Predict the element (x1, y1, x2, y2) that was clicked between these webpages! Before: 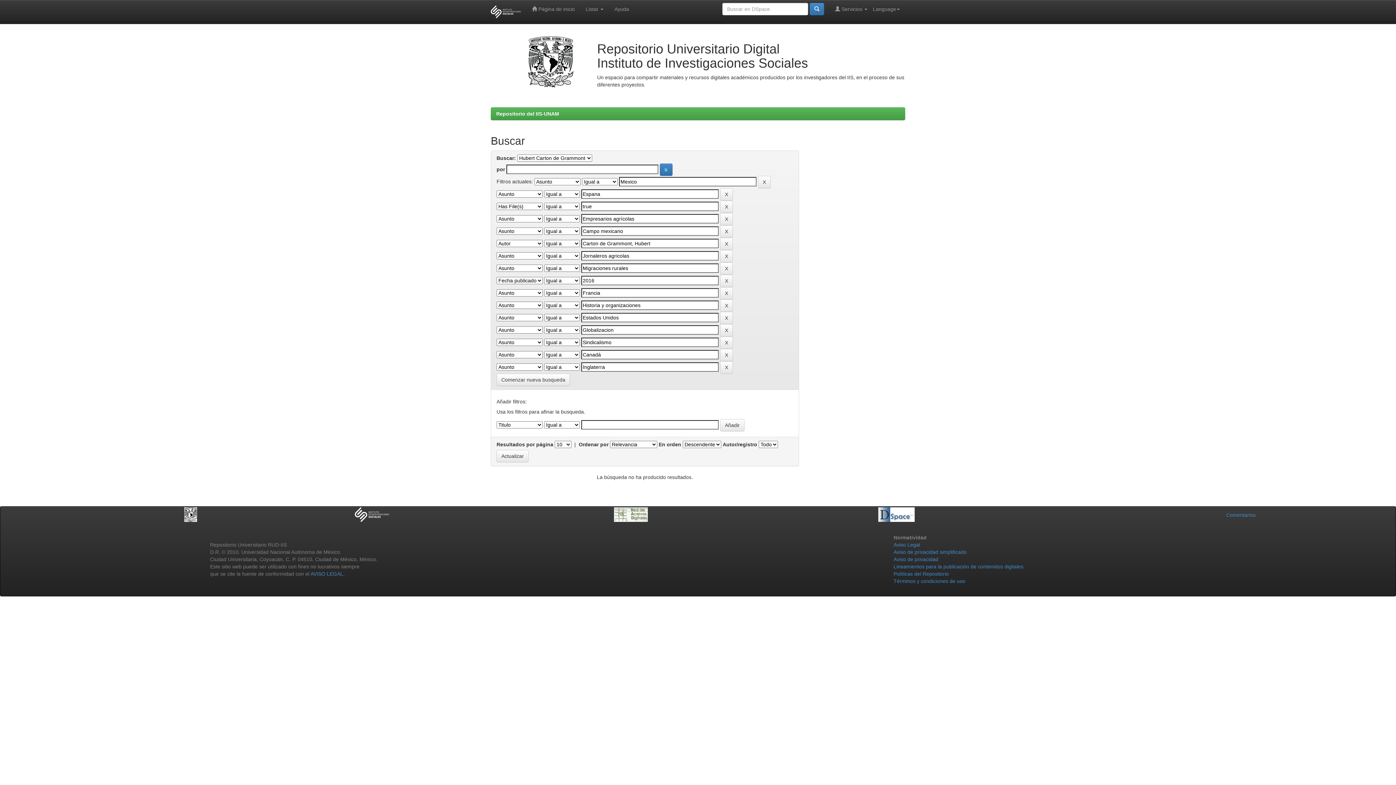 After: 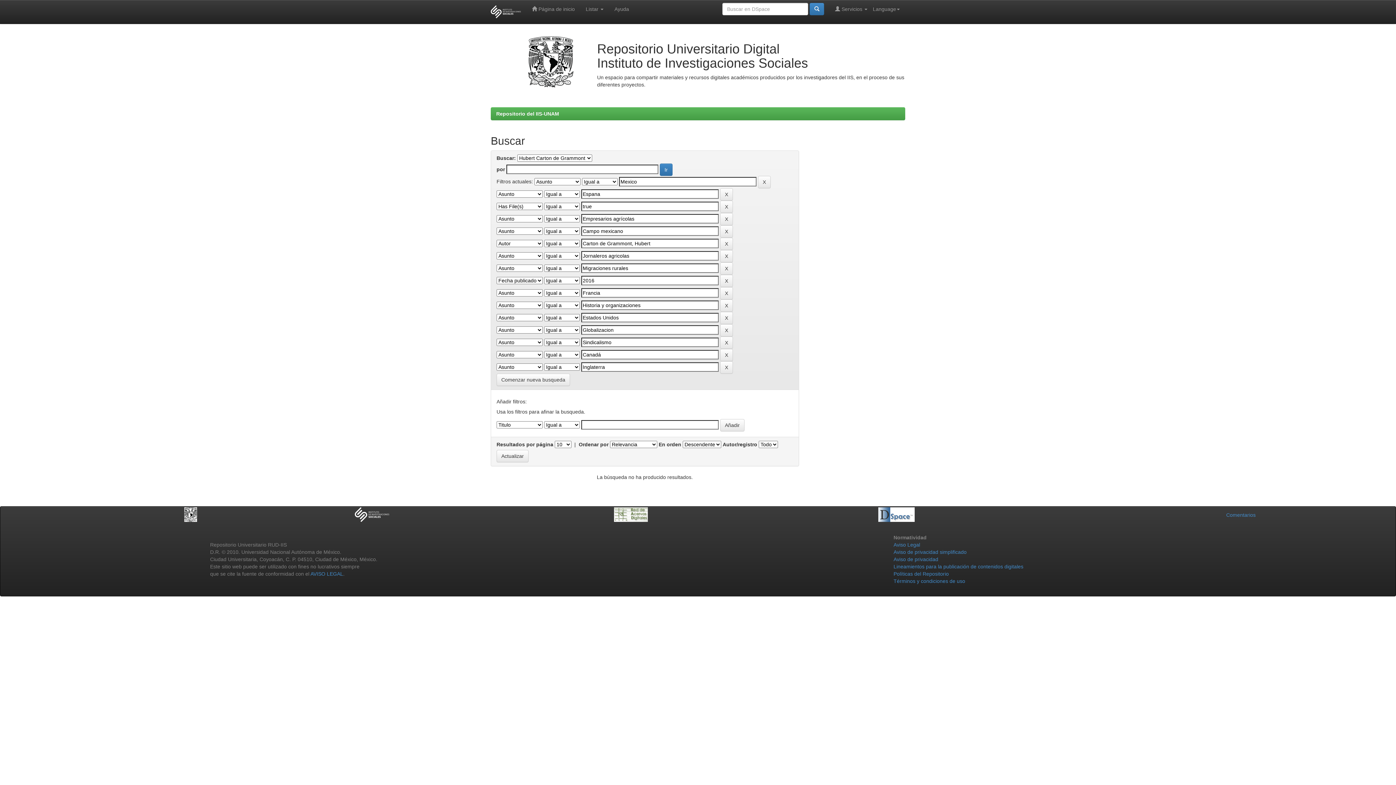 Action: bbox: (878, 511, 914, 517)